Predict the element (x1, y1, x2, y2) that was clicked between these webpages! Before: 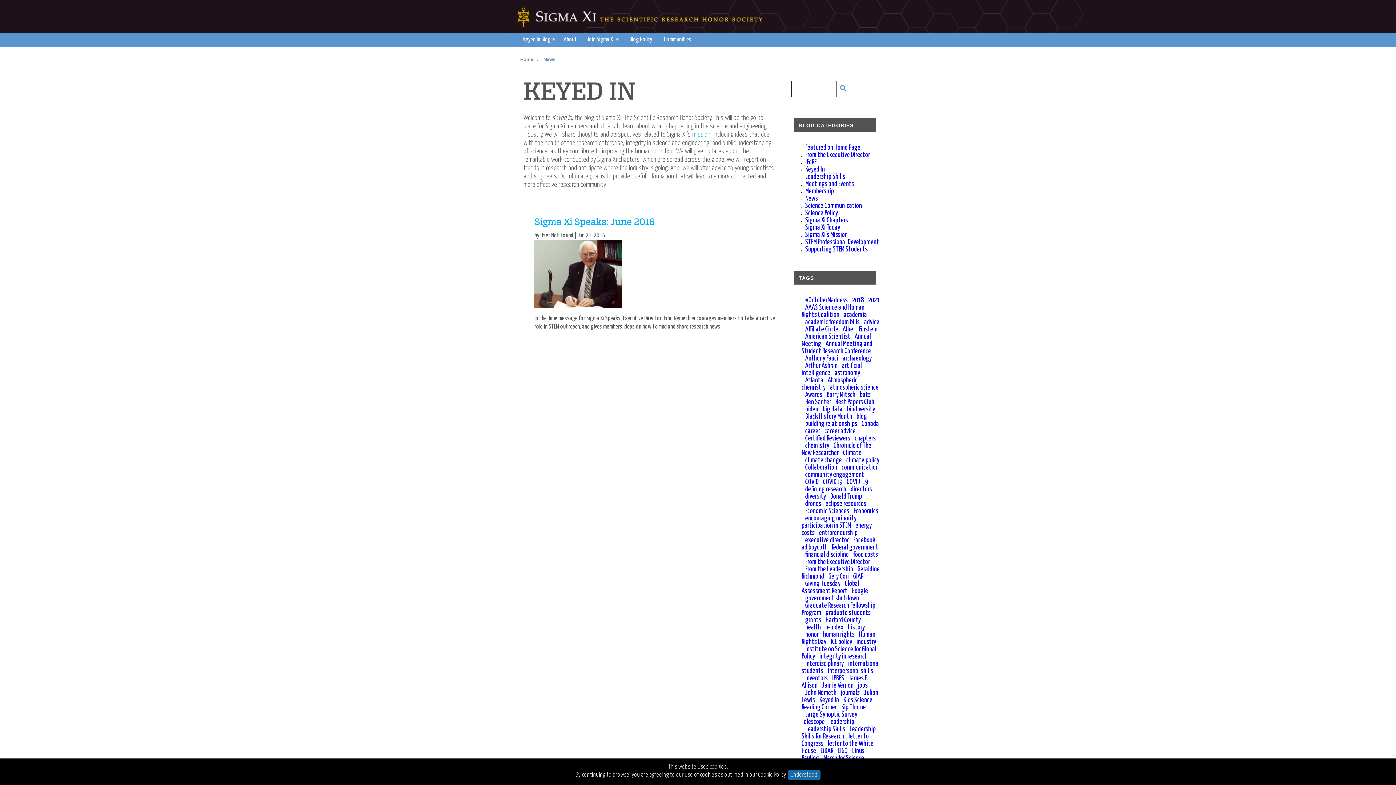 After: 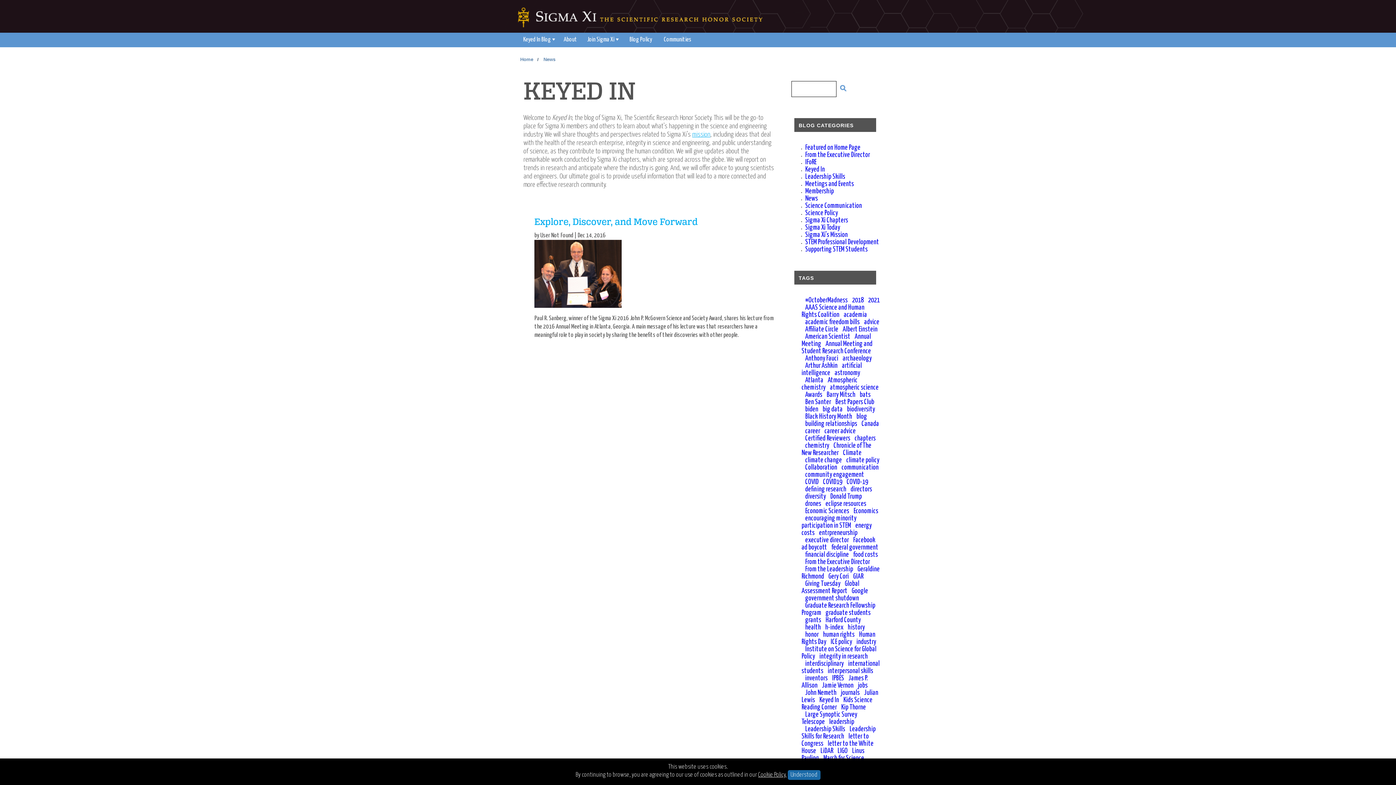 Action: bbox: (805, 675, 828, 682) label: inventors